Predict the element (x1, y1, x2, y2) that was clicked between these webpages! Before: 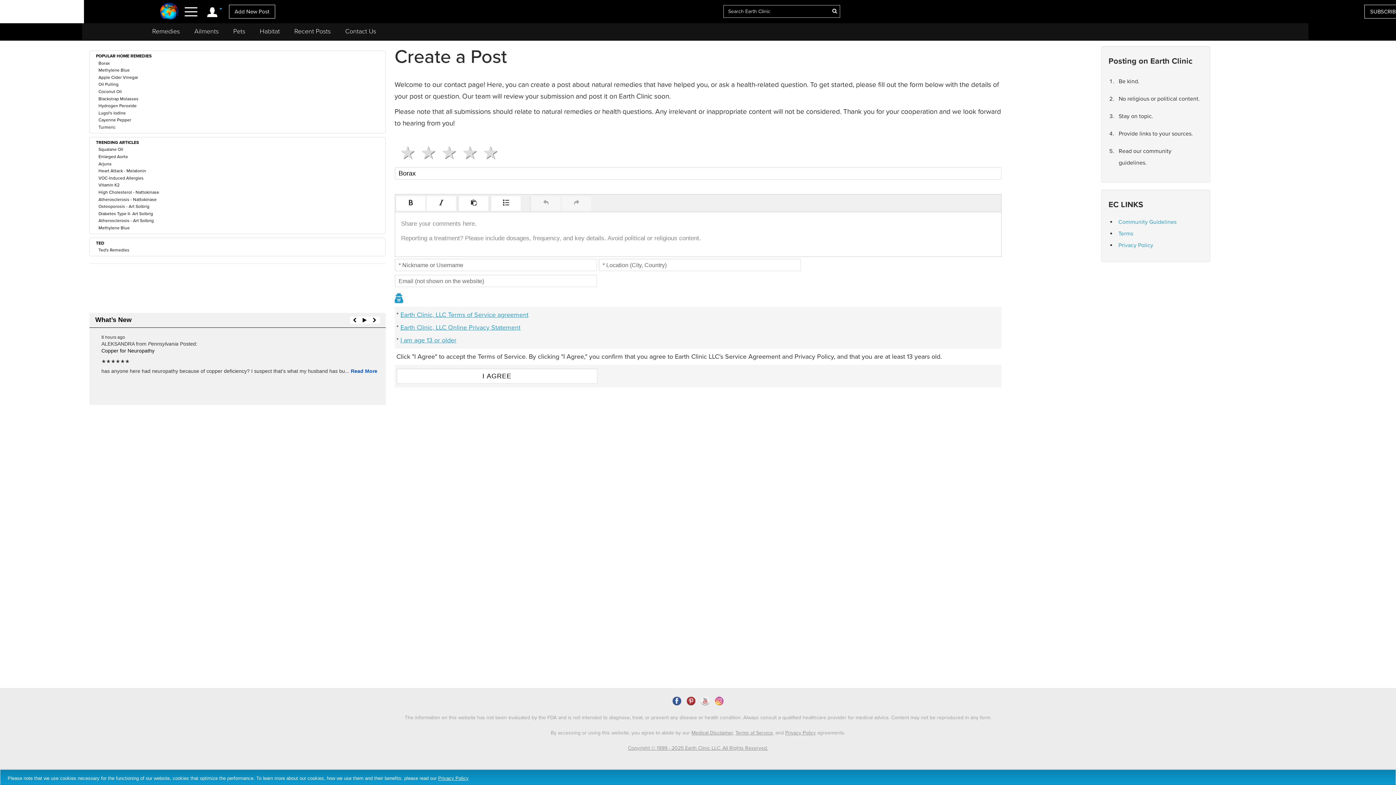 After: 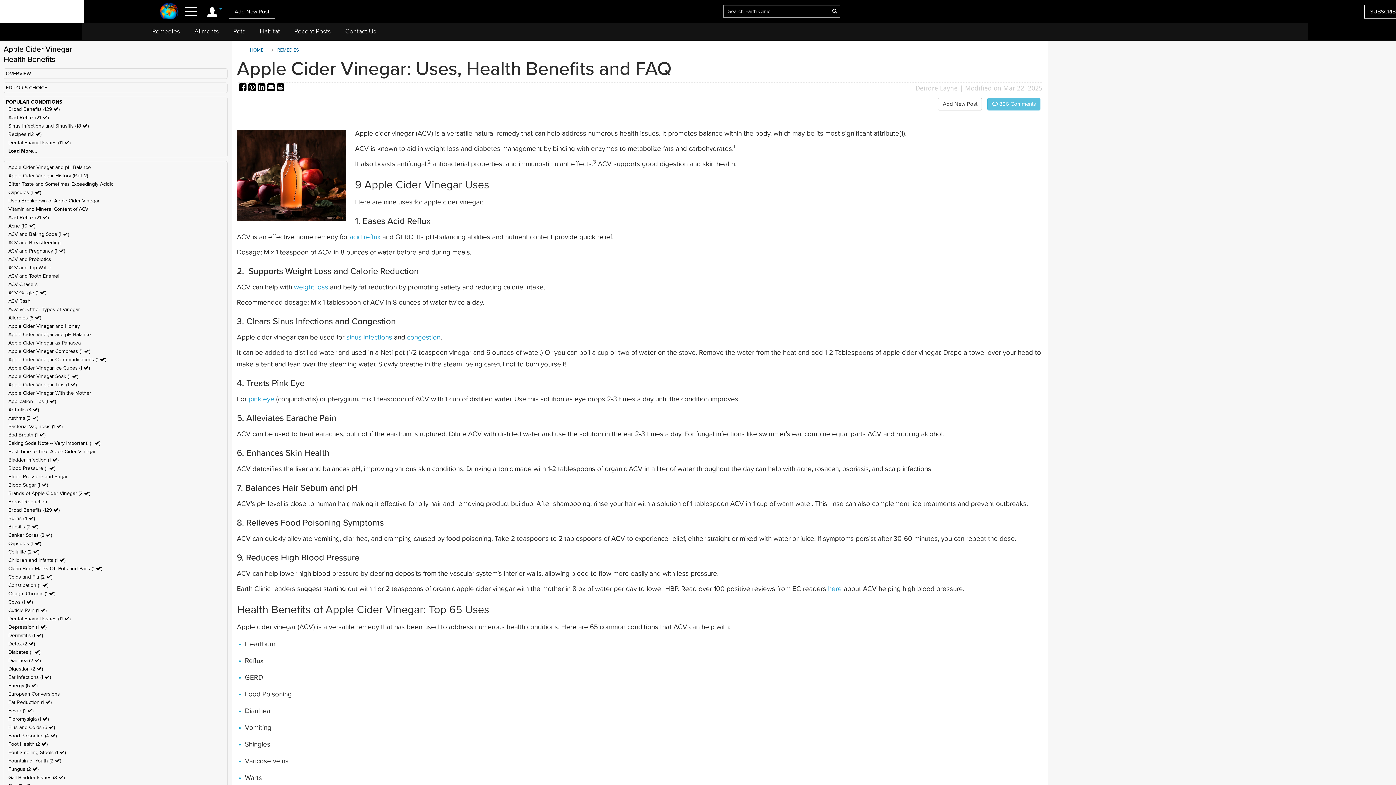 Action: bbox: (98, 74, 138, 79) label: Apple Cider Vinegar